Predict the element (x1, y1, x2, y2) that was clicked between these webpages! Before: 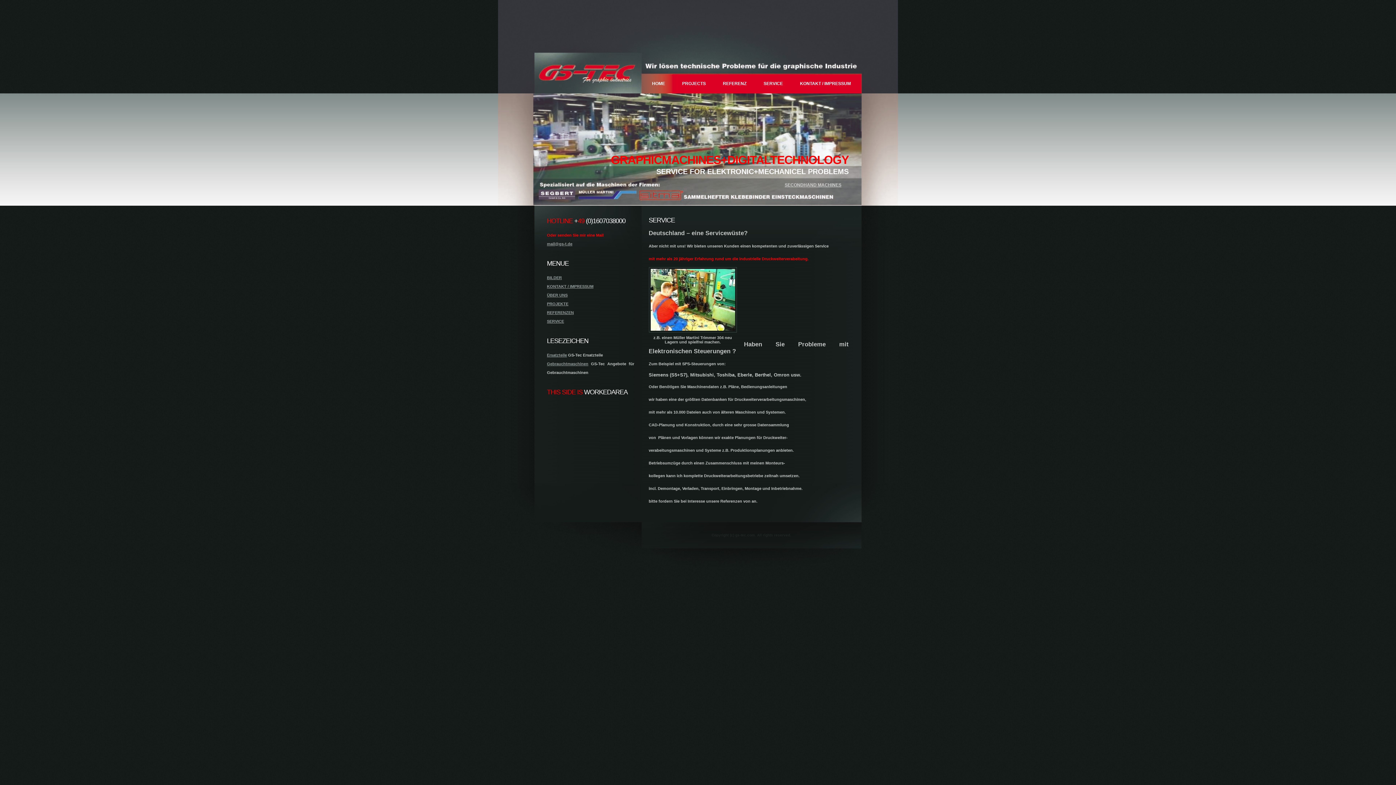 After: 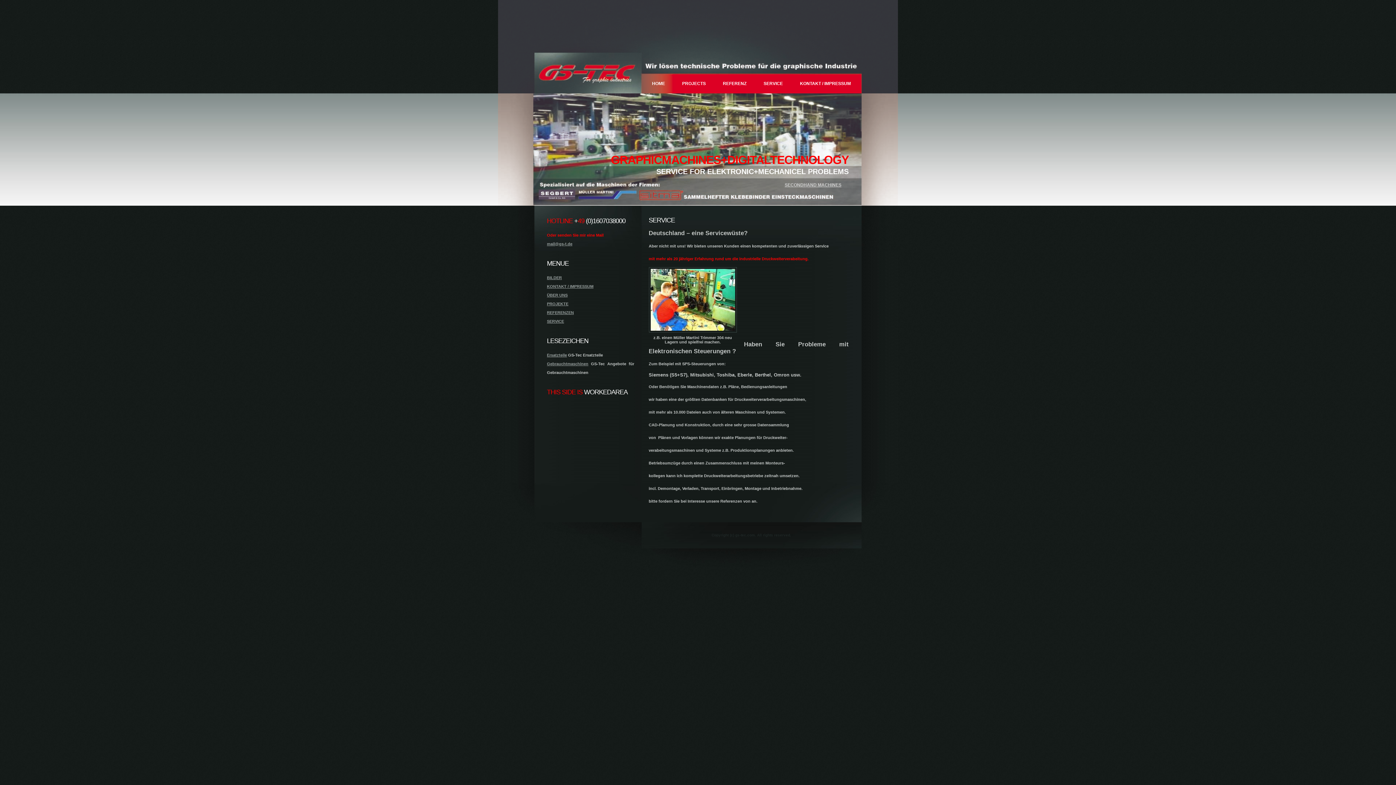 Action: bbox: (648, 216, 675, 224) label: SERVICE